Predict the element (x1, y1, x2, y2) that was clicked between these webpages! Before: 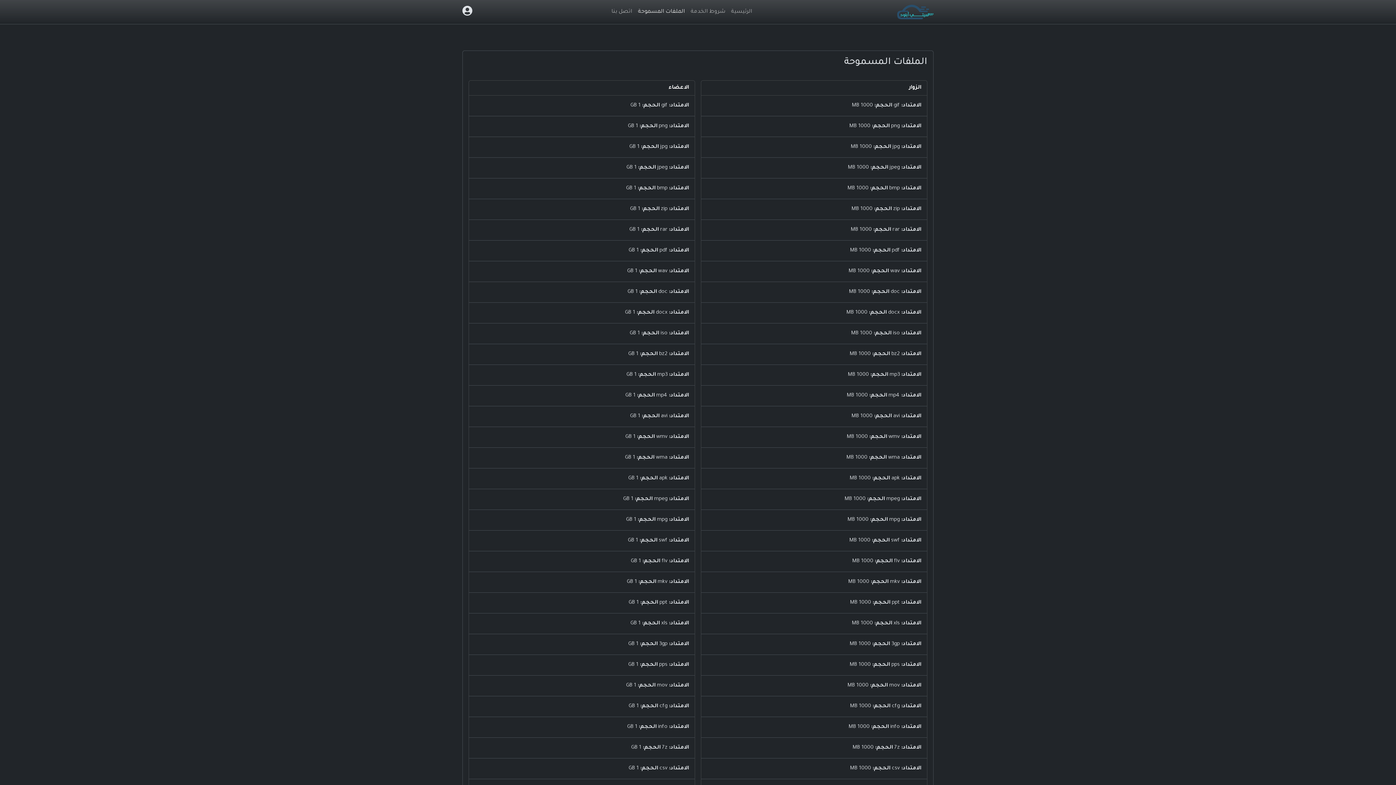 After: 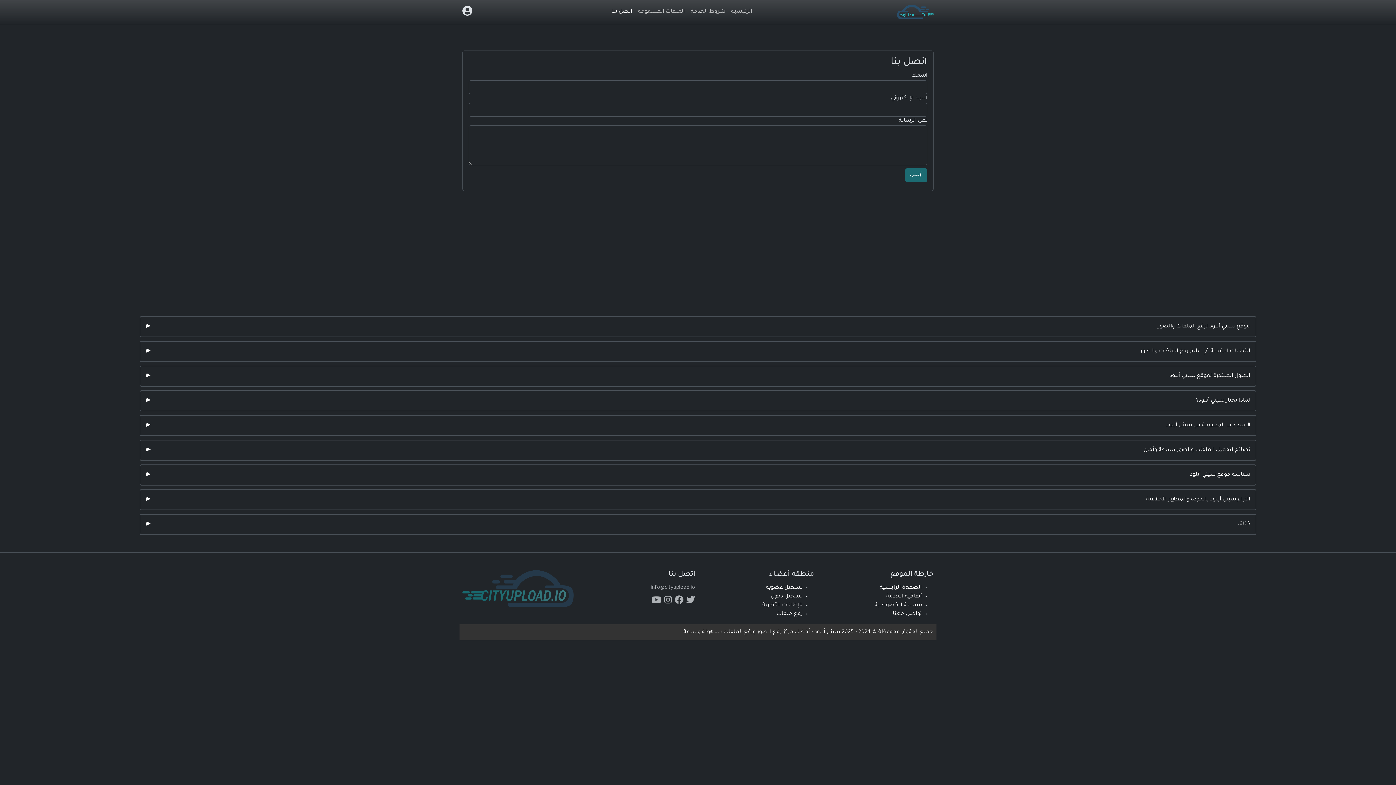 Action: label: اتصل بنا bbox: (608, 4, 635, 19)